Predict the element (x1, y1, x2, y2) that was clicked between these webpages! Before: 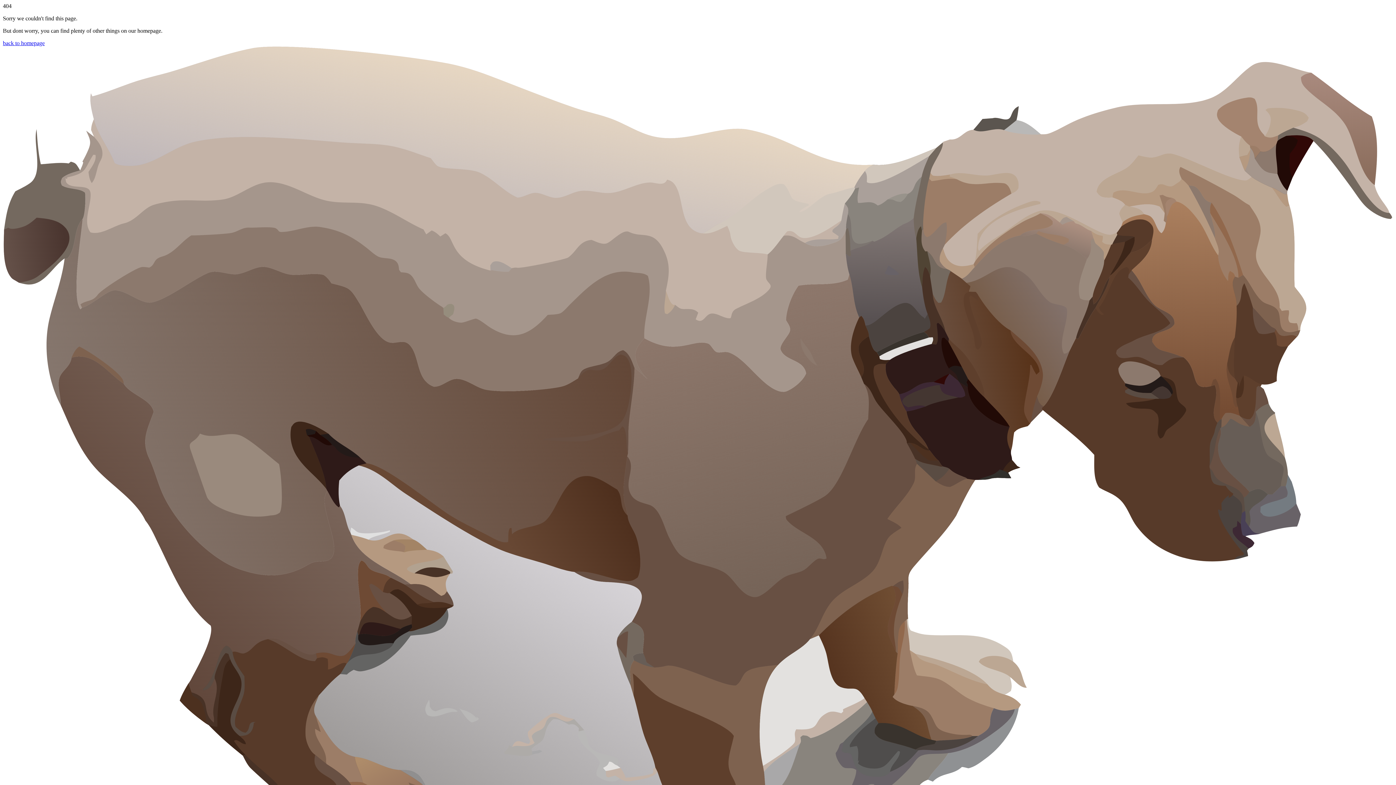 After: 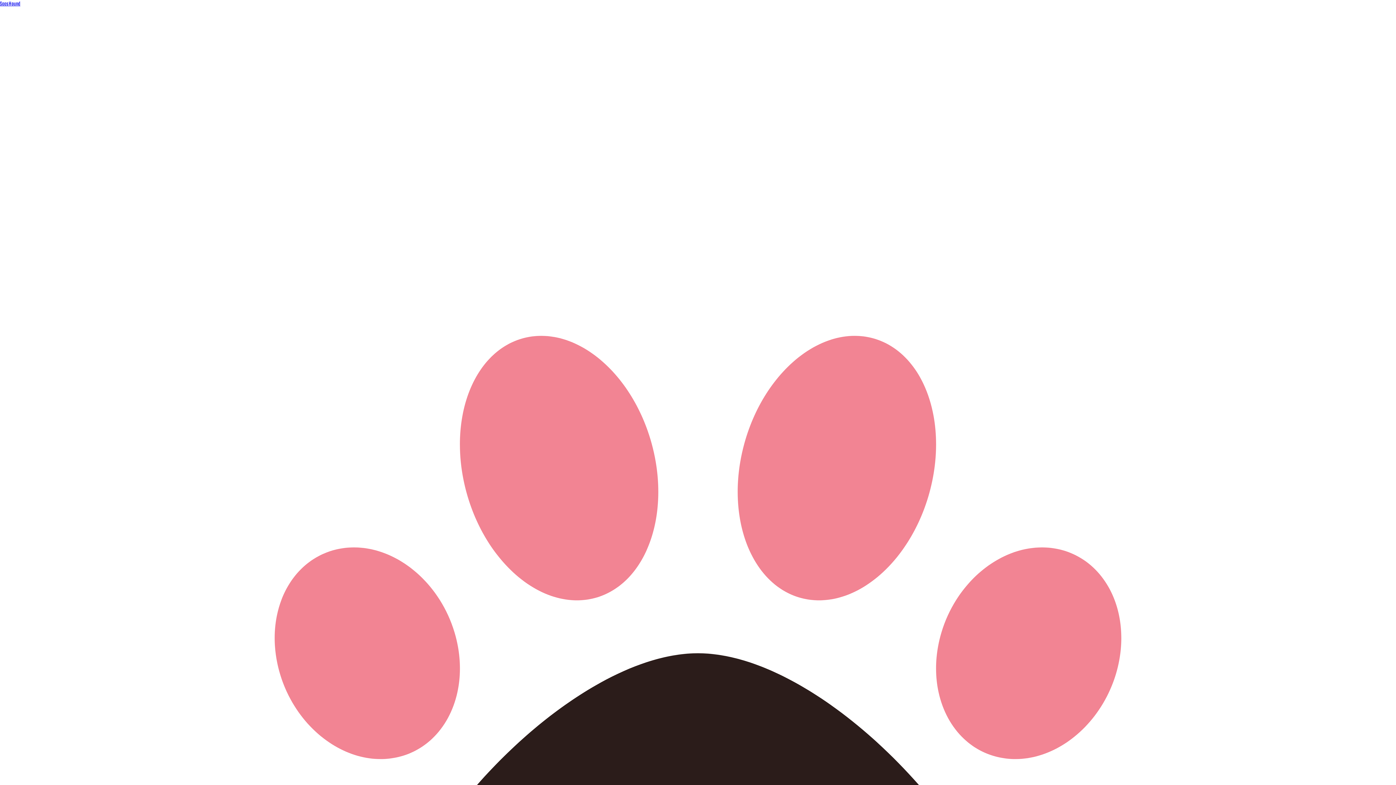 Action: bbox: (2, 40, 44, 46) label: back to homepage